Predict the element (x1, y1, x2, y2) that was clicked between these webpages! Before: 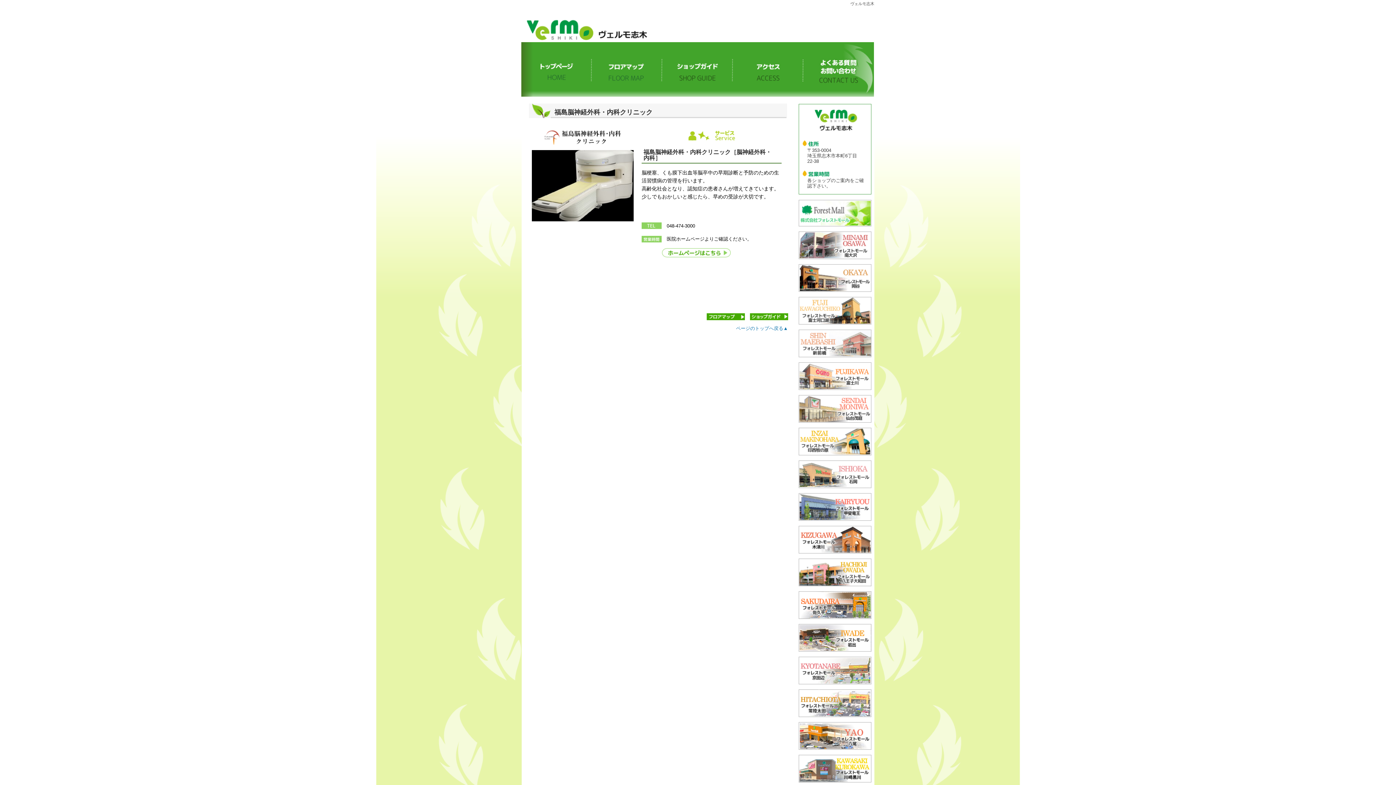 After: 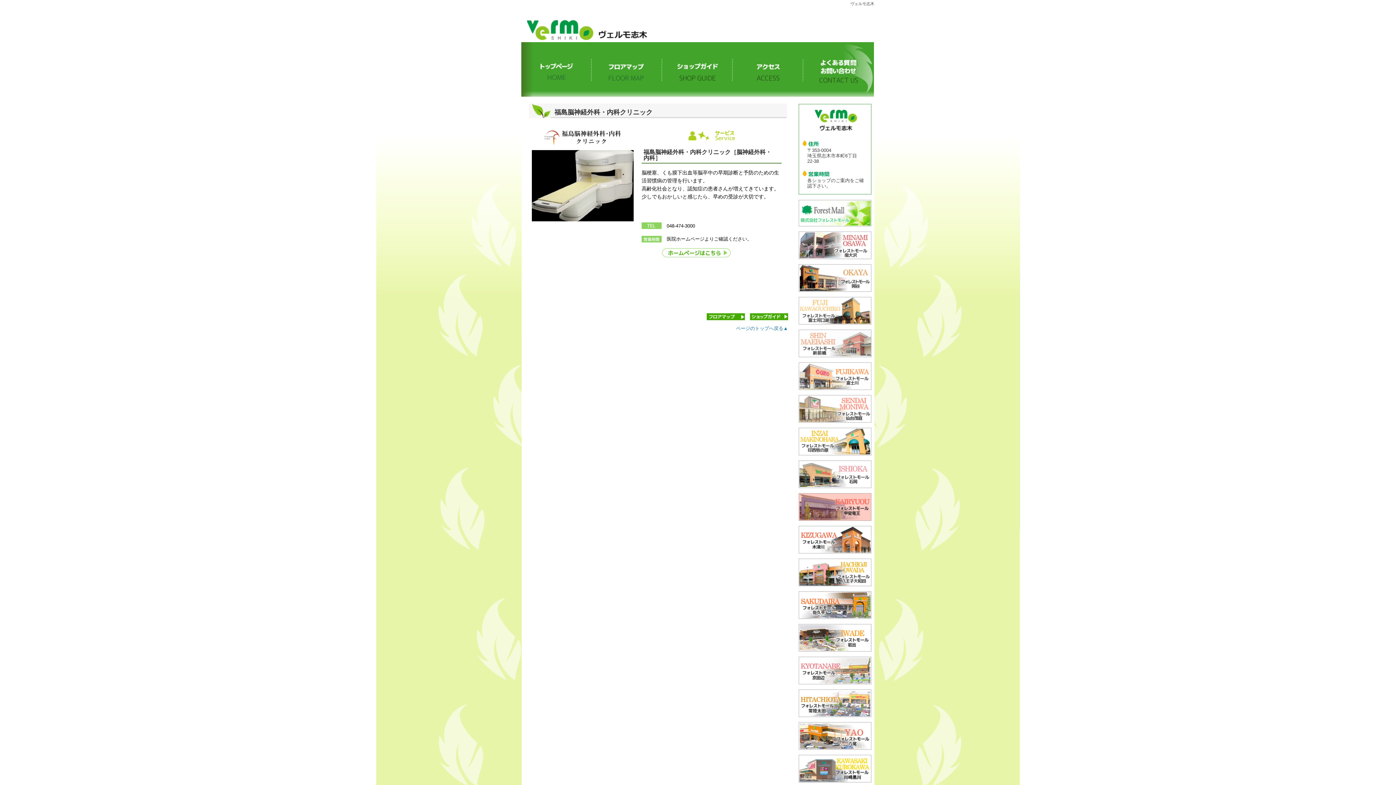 Action: bbox: (798, 503, 871, 509)